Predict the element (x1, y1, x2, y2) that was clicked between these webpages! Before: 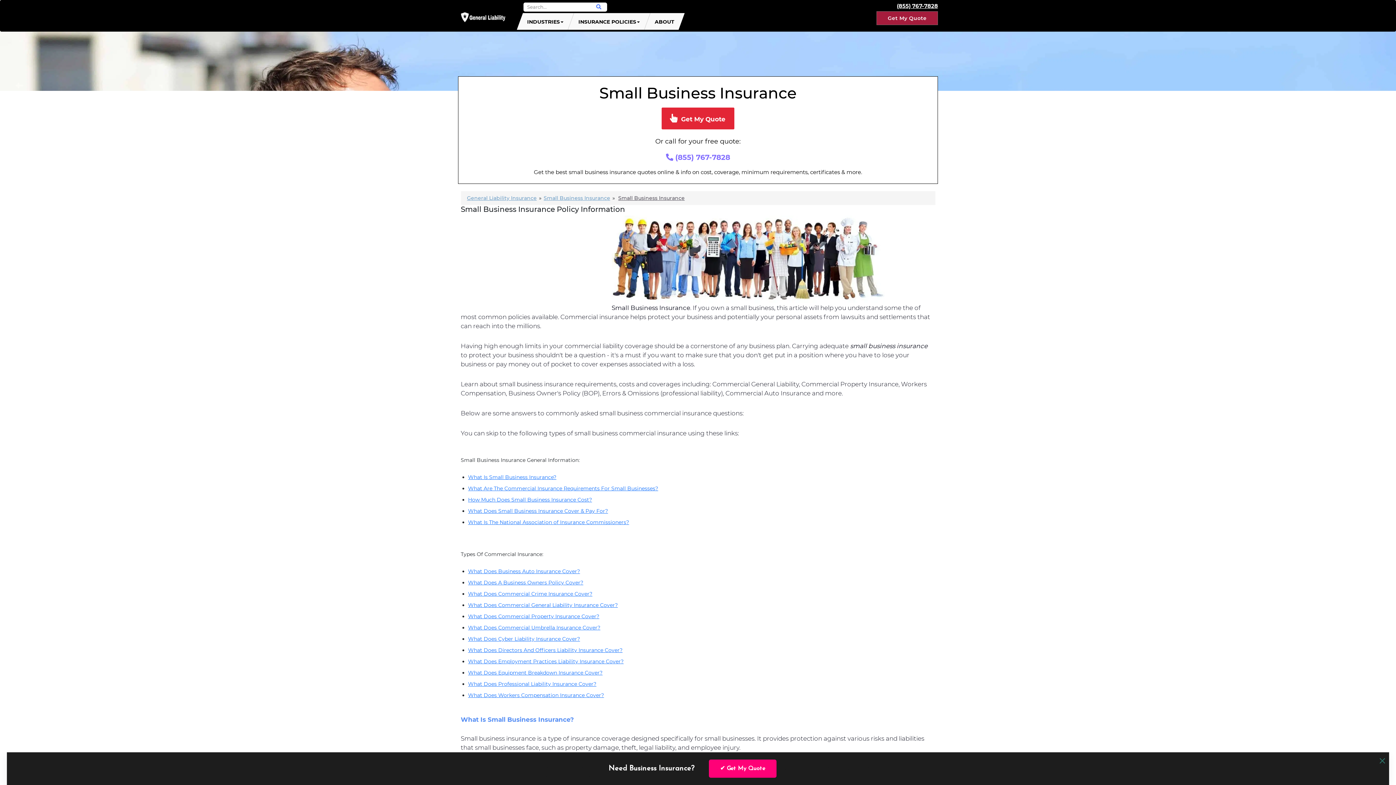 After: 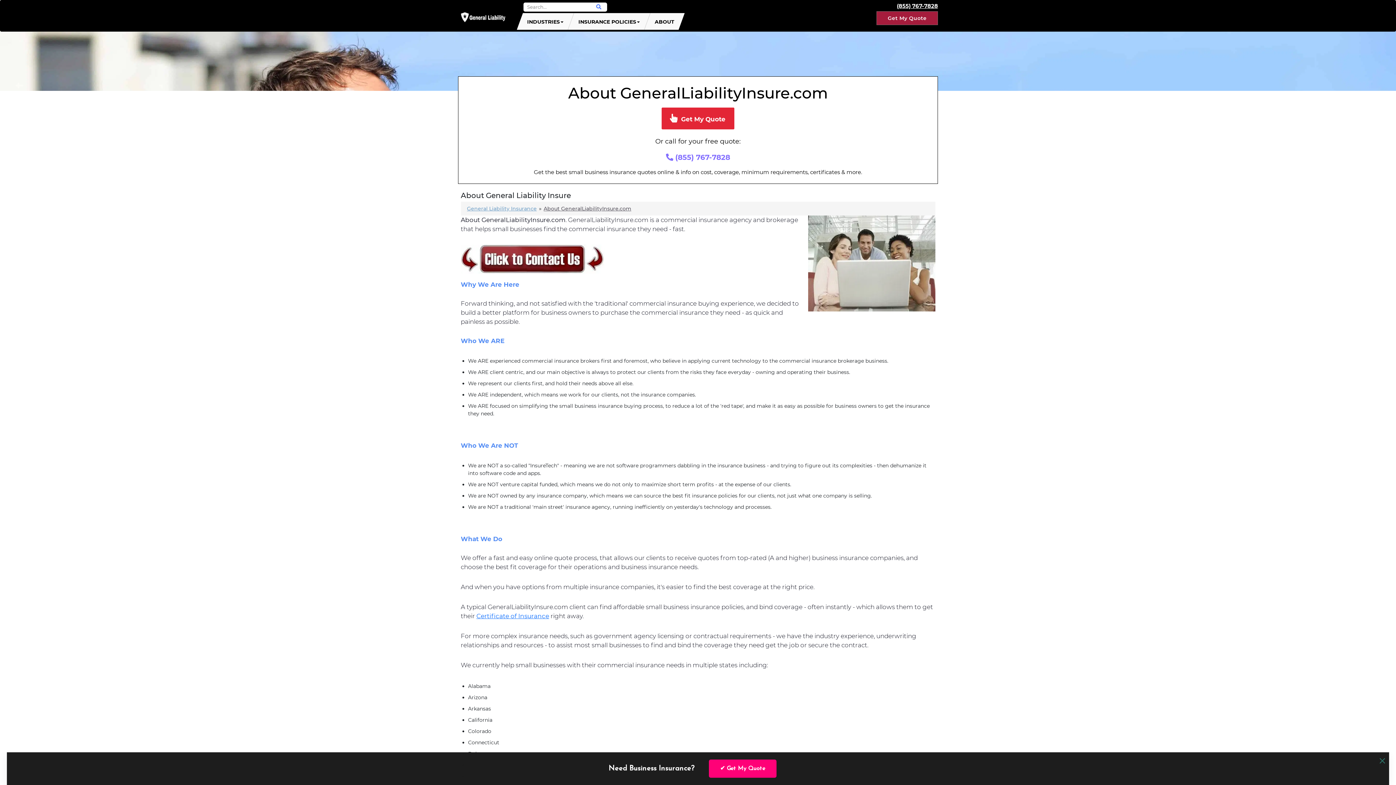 Action: bbox: (651, 13, 678, 29) label: ABOUT